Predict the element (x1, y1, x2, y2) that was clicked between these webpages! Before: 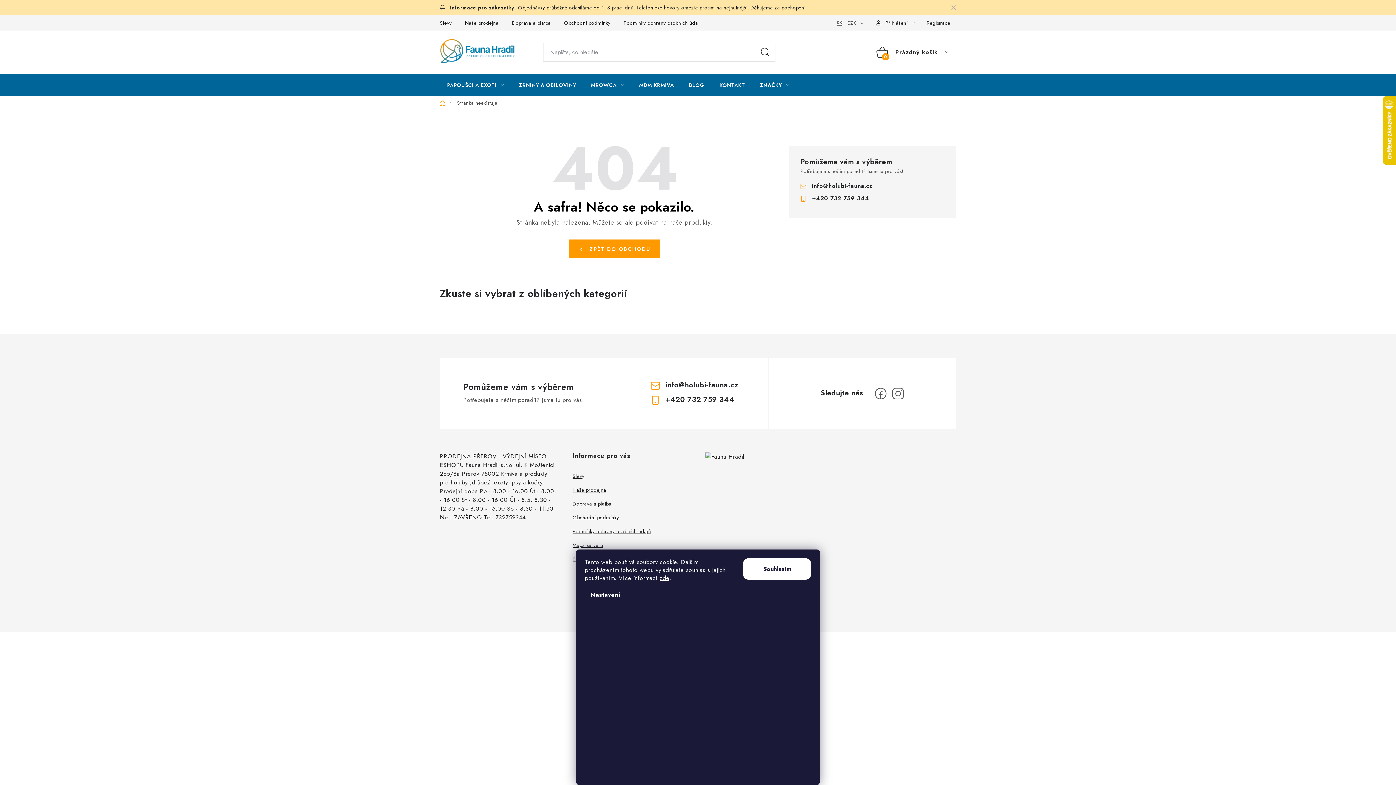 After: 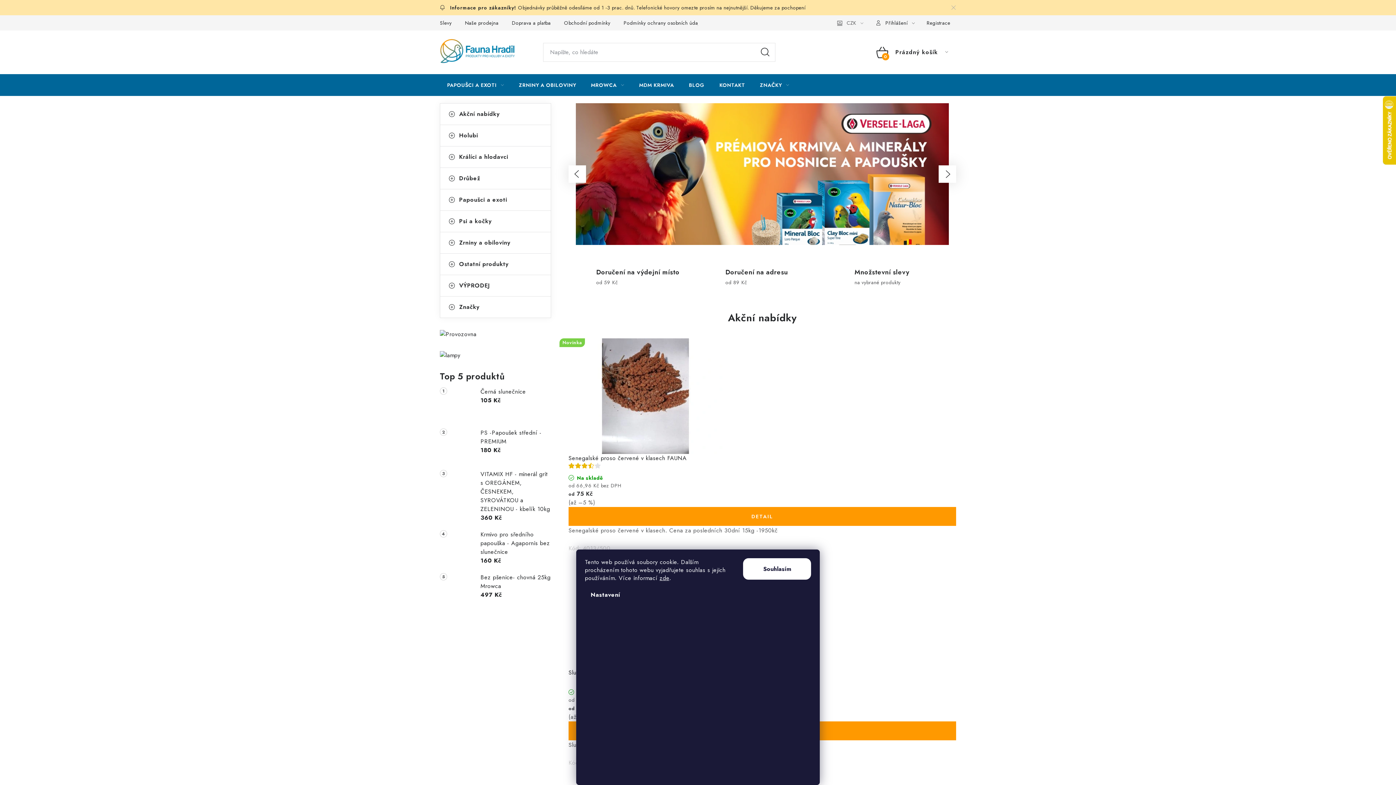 Action: bbox: (569, 239, 660, 258) label: ZPĚT DO OBCHODU